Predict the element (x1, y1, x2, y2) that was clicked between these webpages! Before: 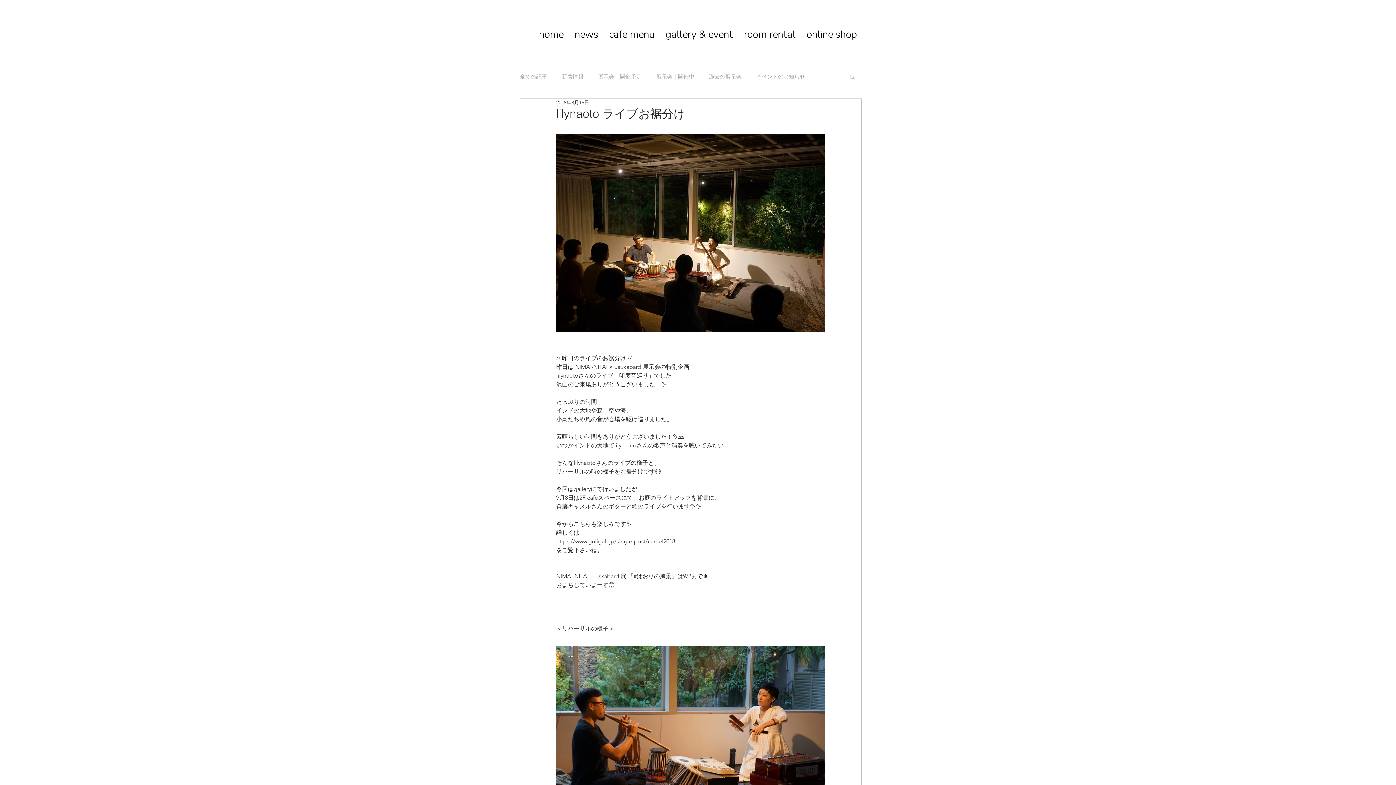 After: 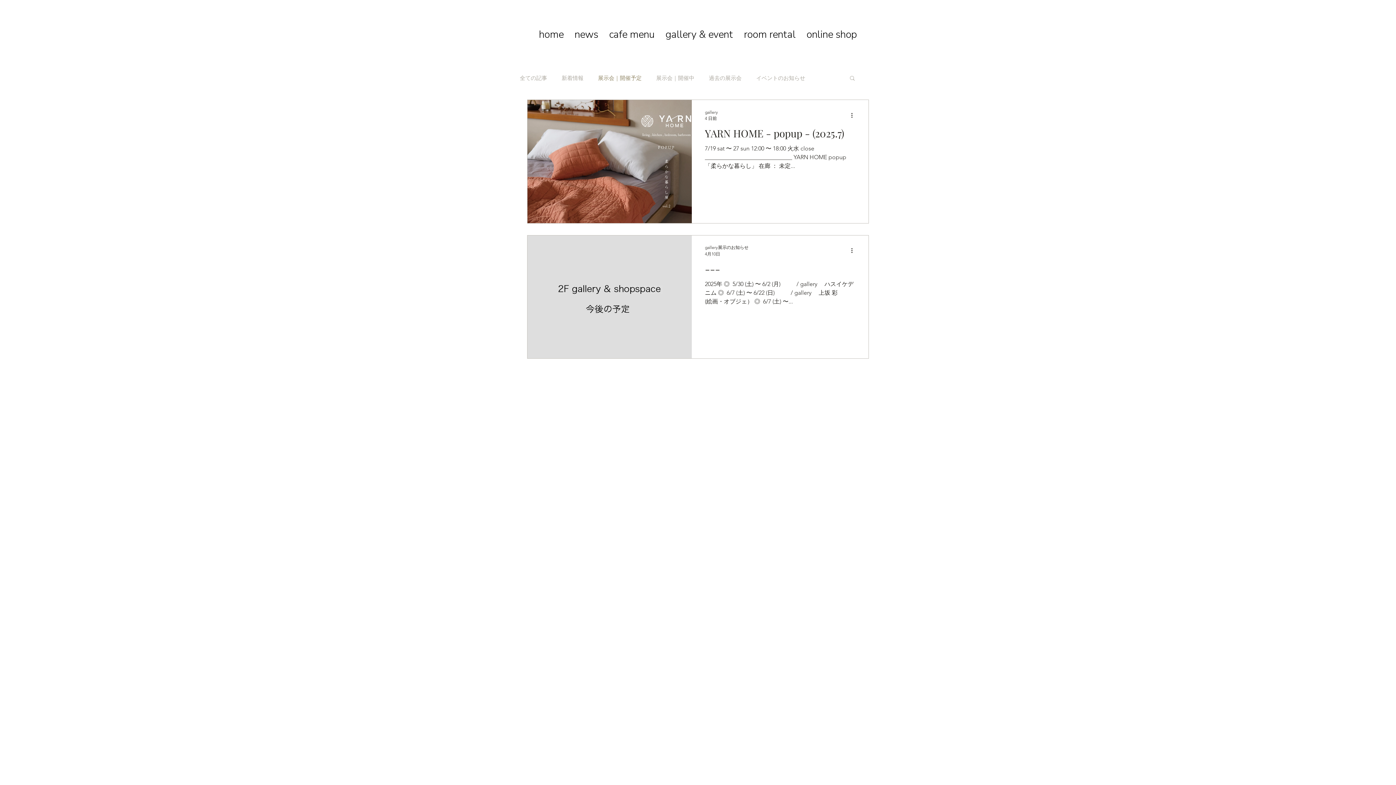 Action: label: 展示会｜開催予定 bbox: (598, 73, 641, 80)